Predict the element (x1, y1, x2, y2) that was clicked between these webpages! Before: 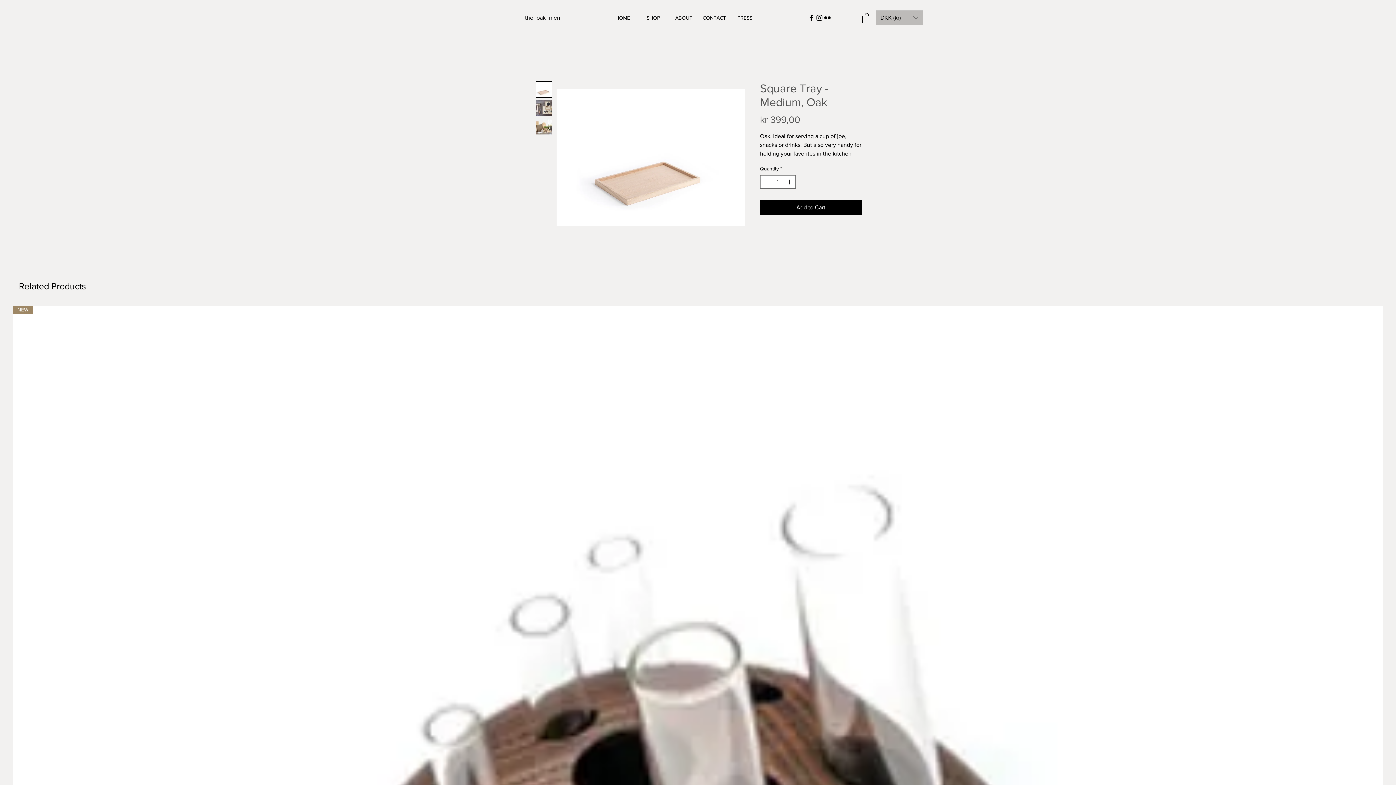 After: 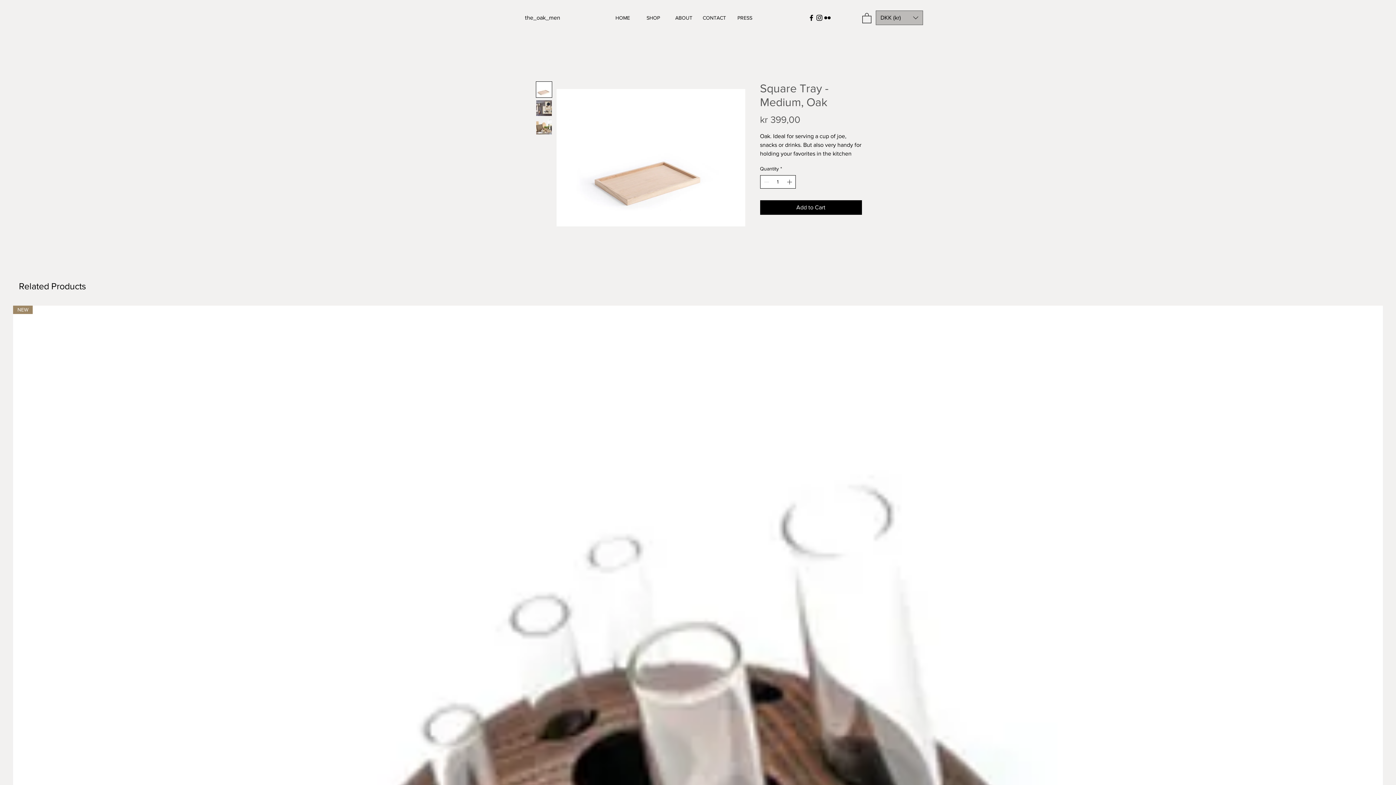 Action: bbox: (785, 175, 794, 188) label: Increment